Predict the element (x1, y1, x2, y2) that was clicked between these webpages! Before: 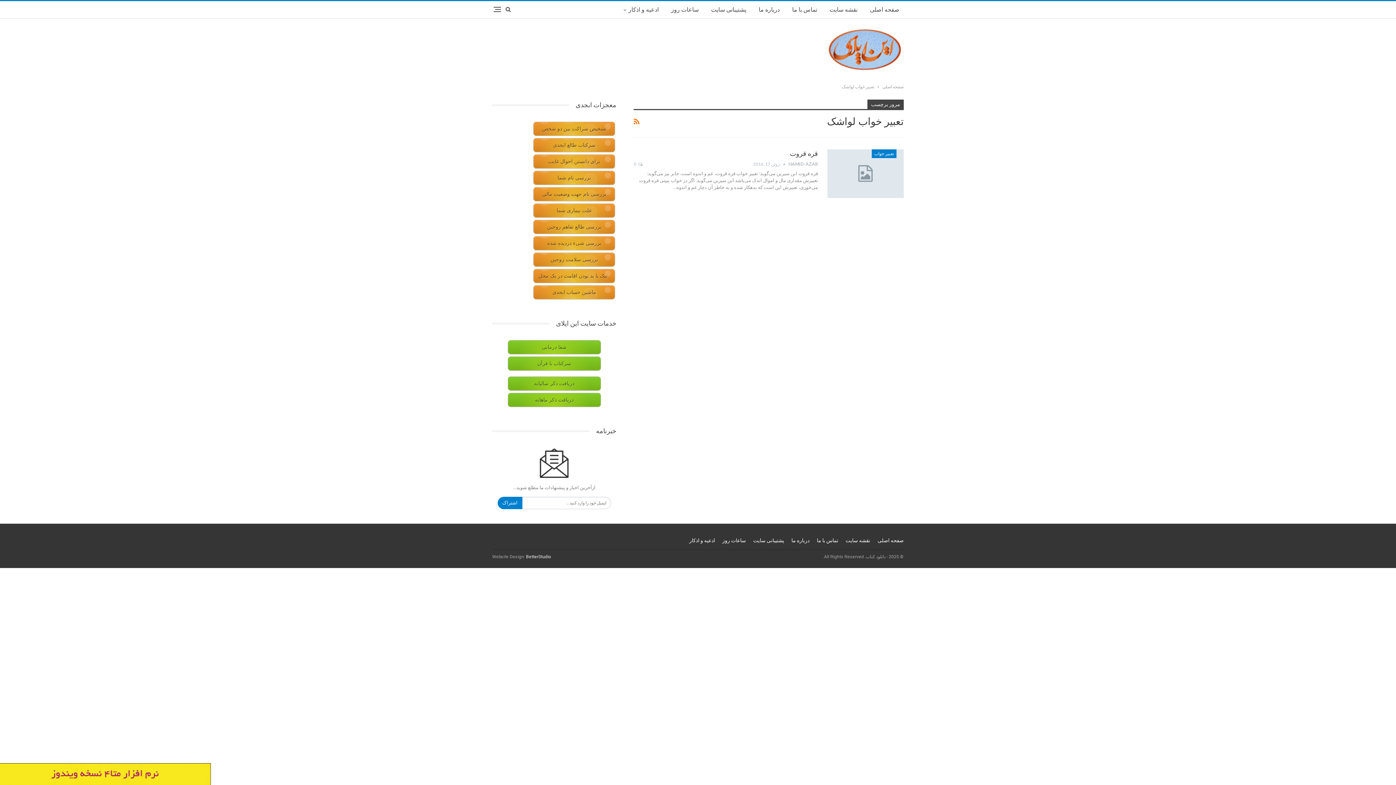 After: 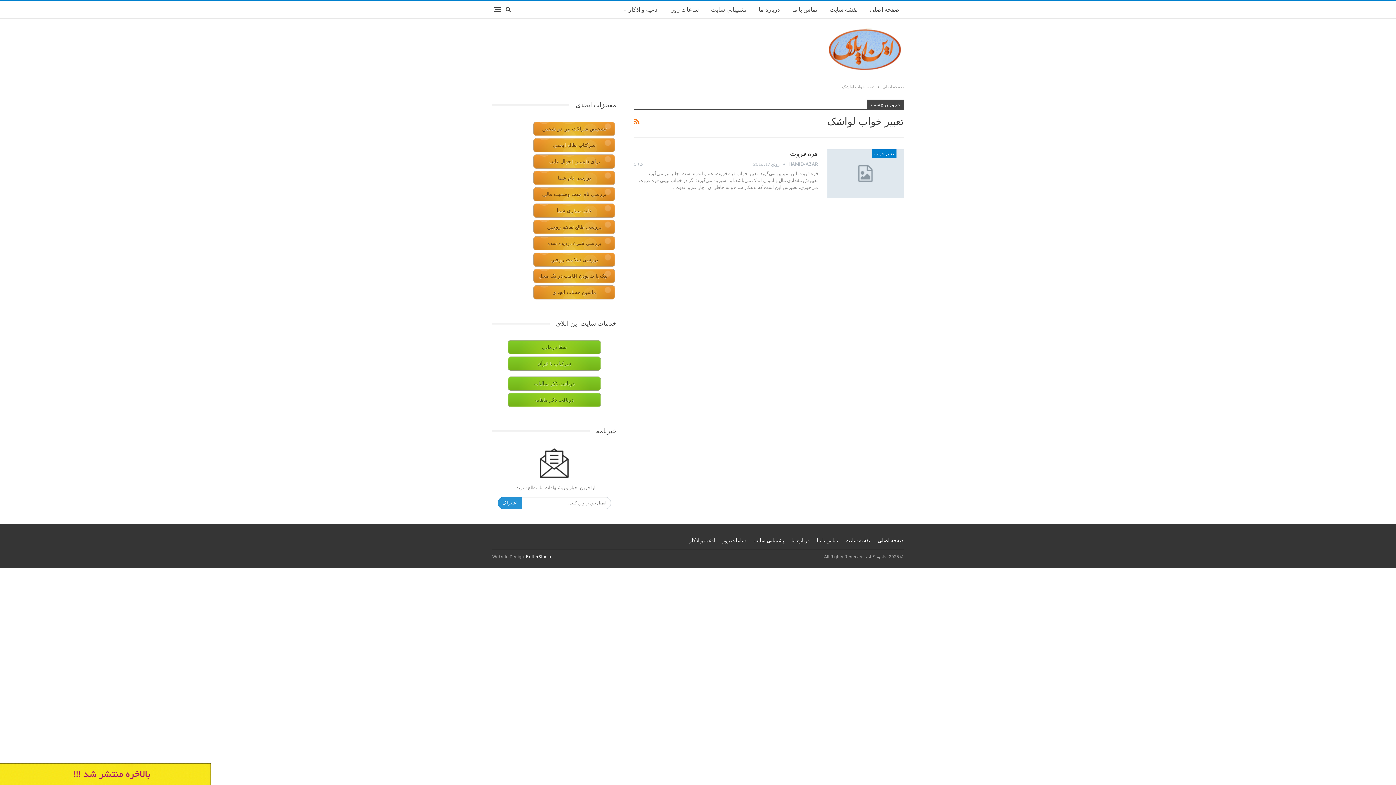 Action: label: اشتراک bbox: (497, 497, 522, 509)